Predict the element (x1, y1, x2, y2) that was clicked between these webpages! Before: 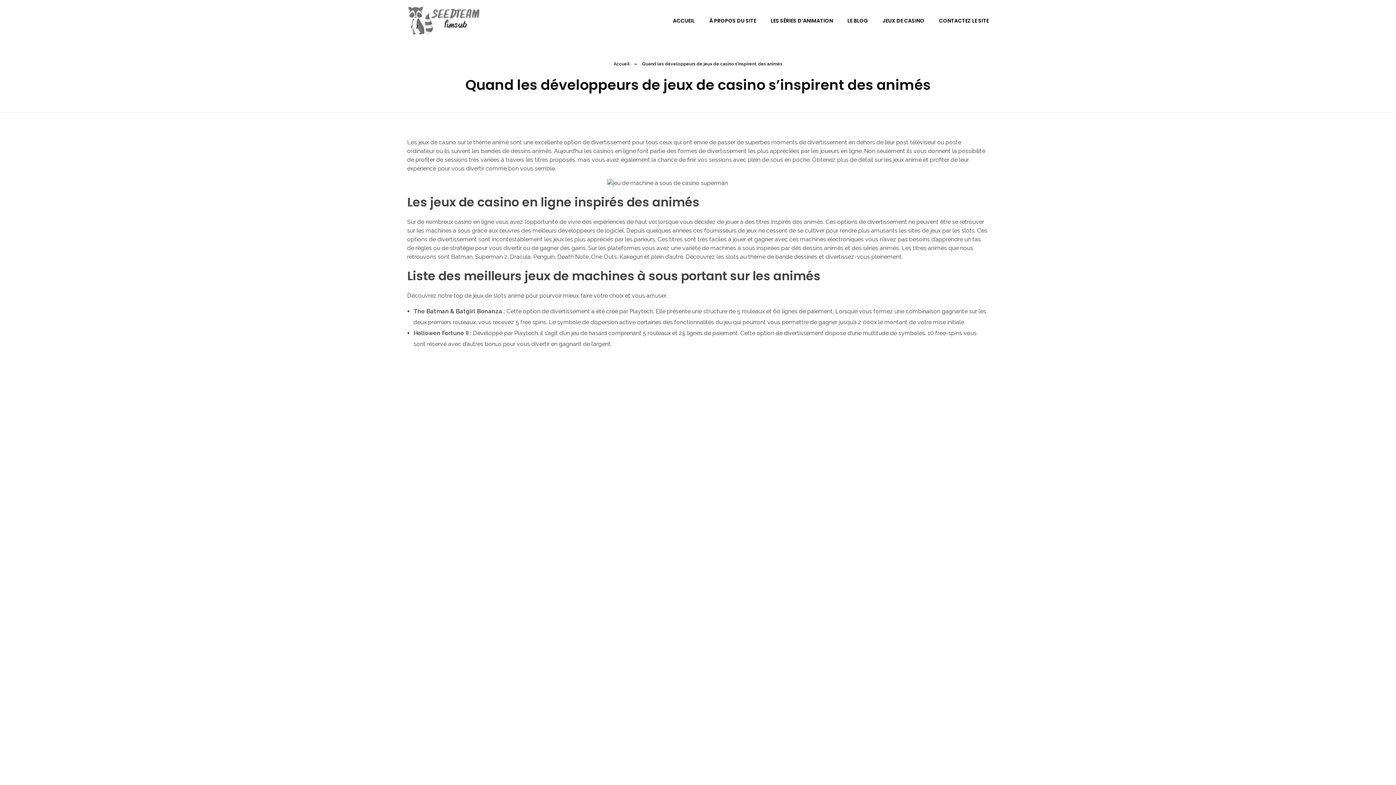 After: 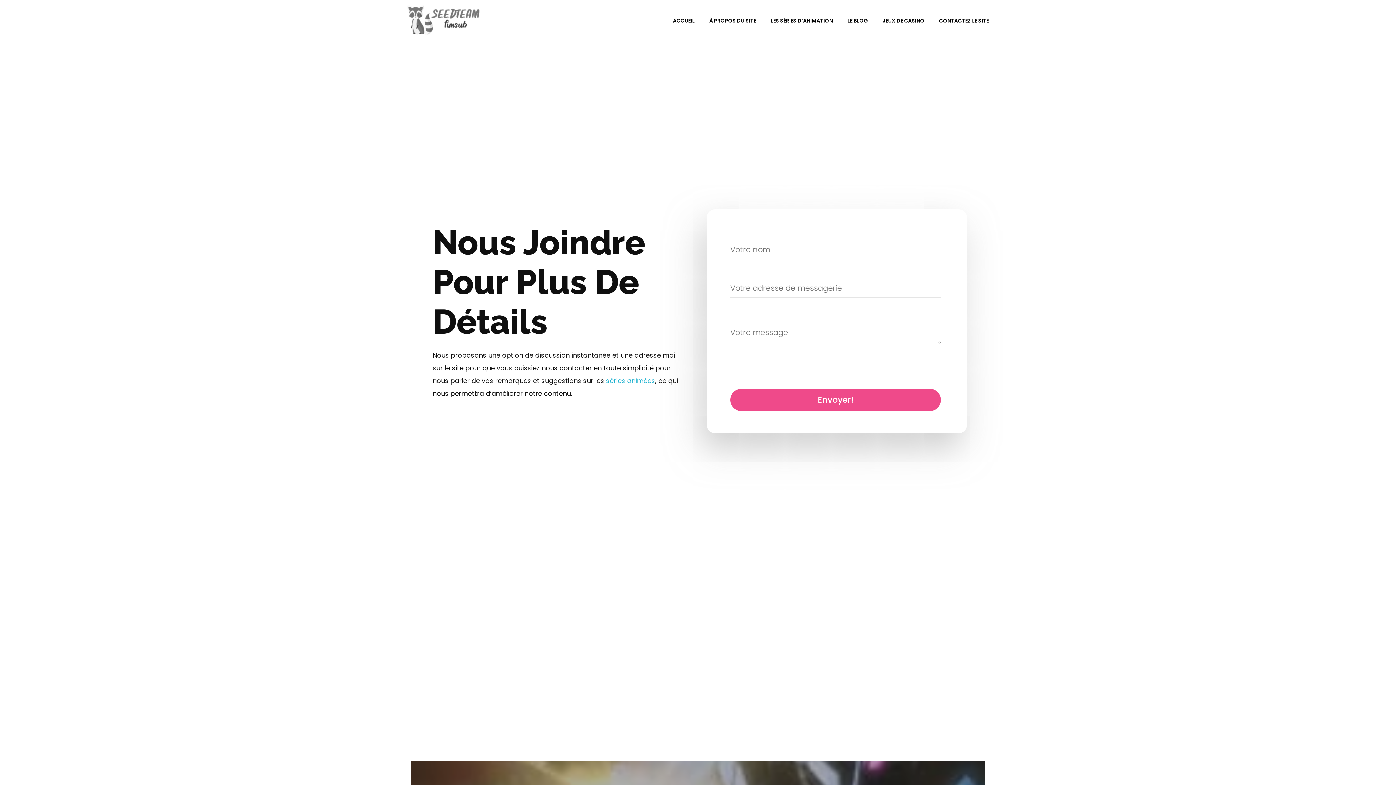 Action: bbox: (924, 16, 989, 24) label: CONTACTEZ LE SITE